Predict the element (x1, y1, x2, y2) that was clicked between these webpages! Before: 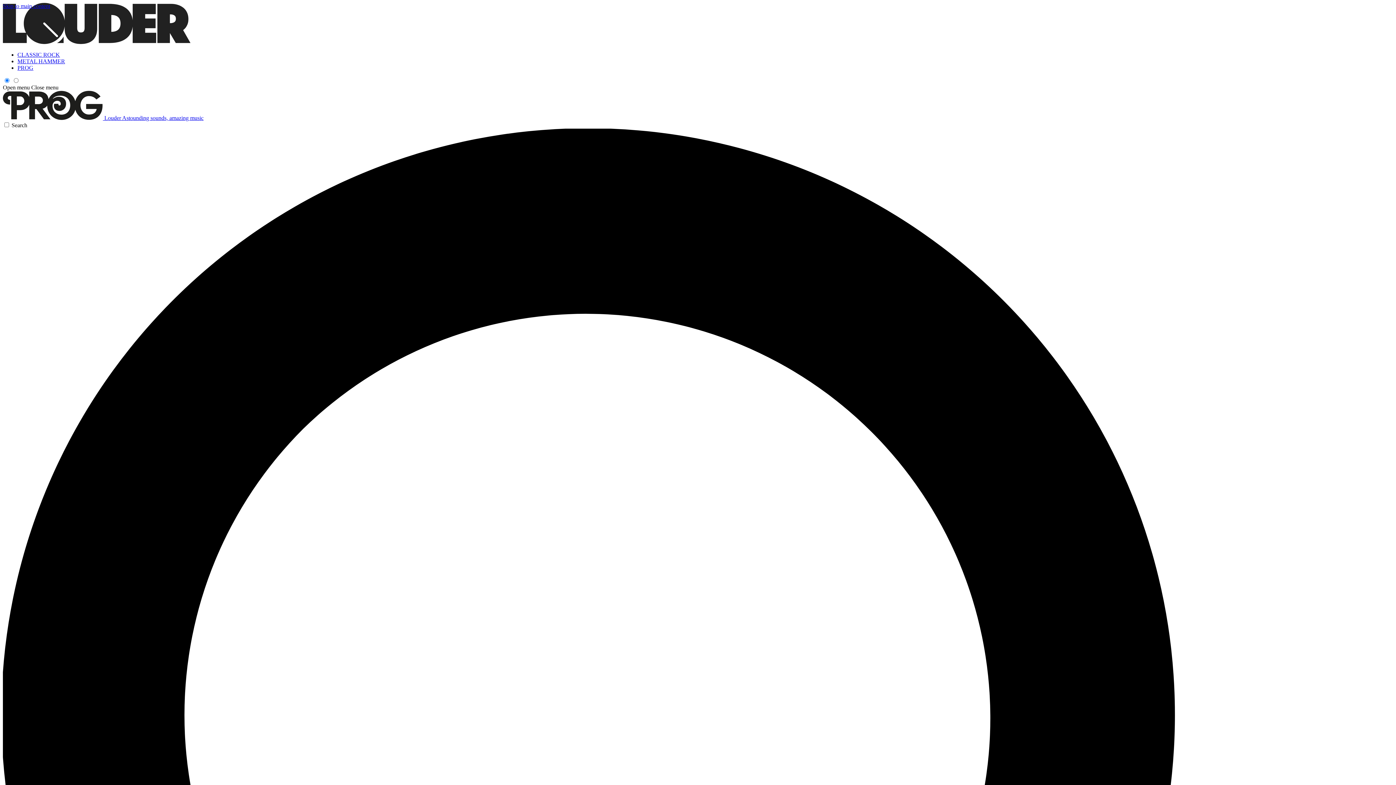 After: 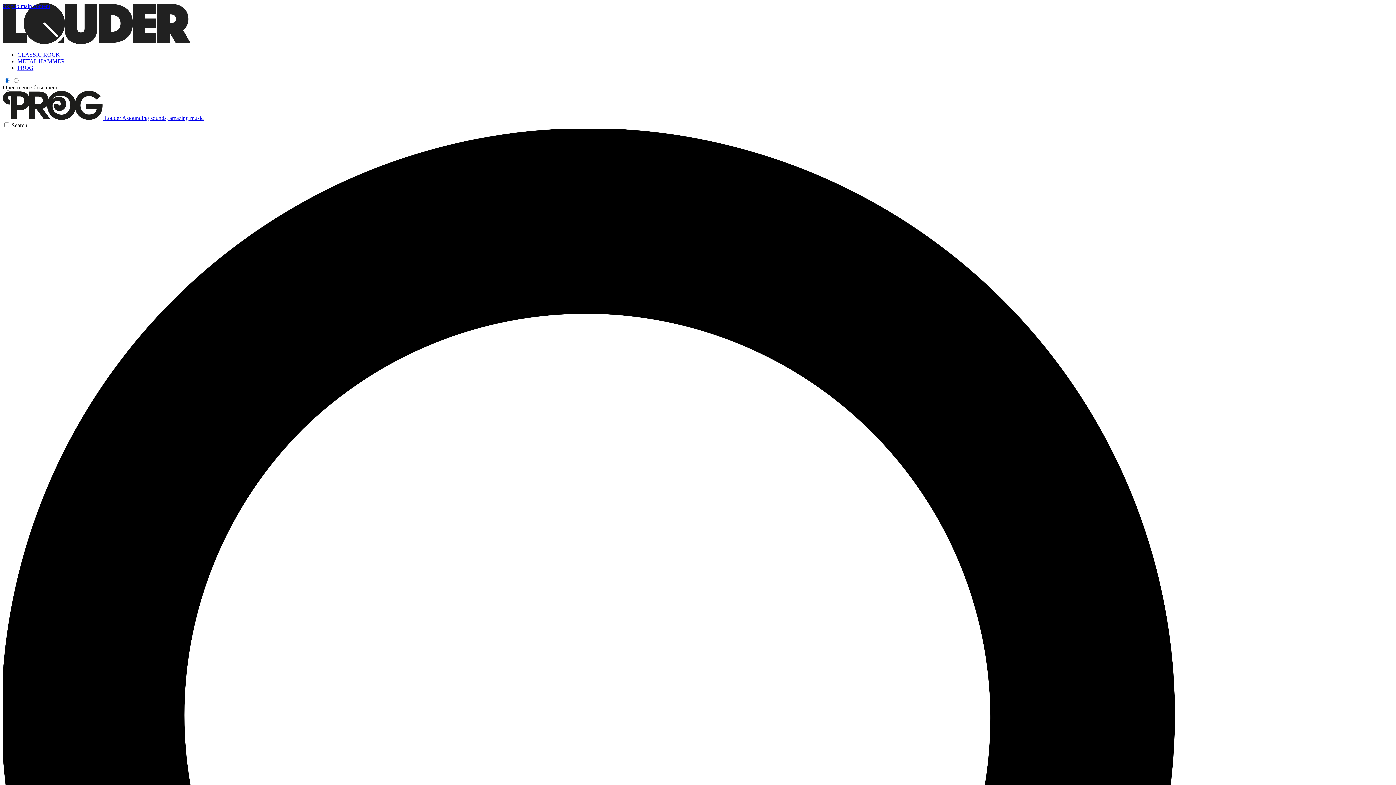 Action: label: Close menu bbox: (31, 84, 58, 90)